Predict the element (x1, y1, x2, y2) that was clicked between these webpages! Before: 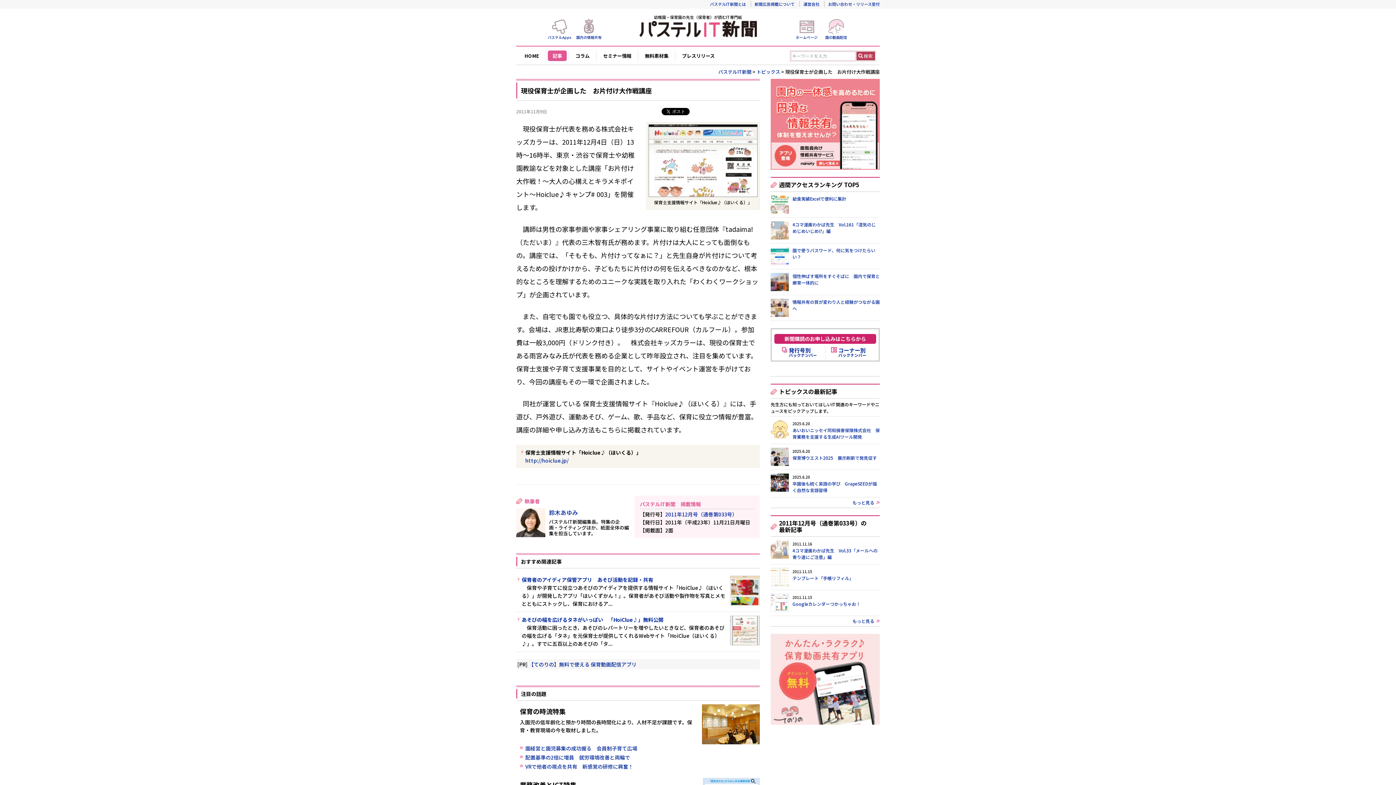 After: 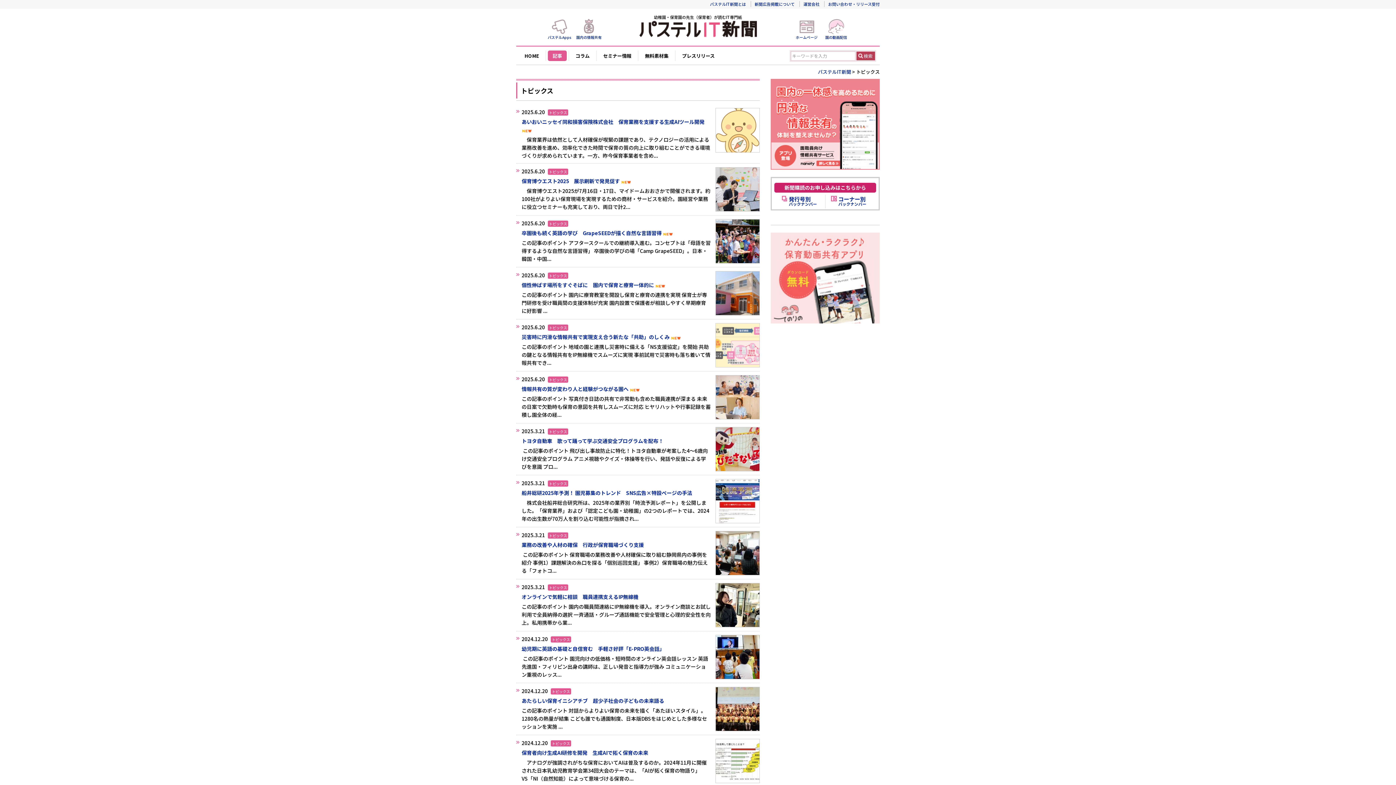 Action: bbox: (852, 617, 880, 624) label: もっと見る